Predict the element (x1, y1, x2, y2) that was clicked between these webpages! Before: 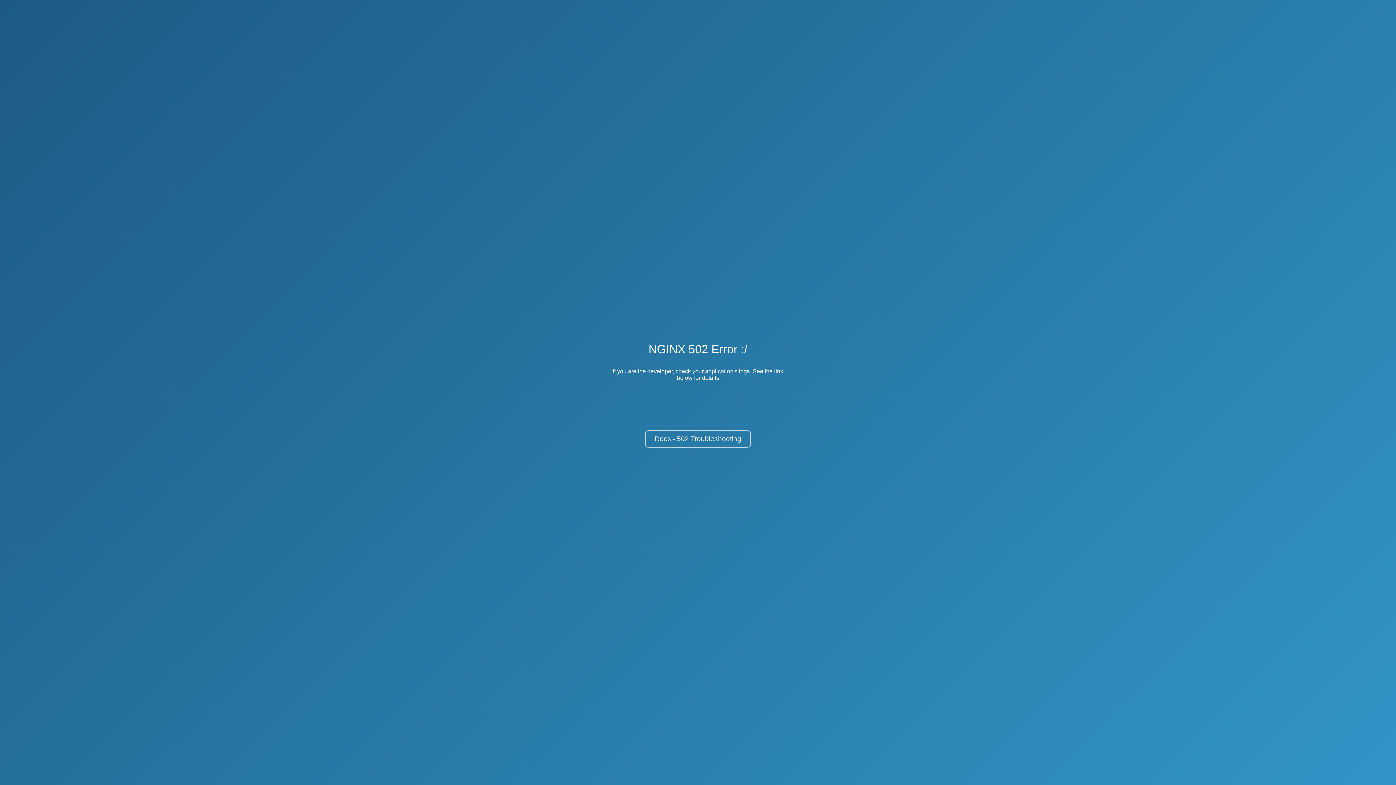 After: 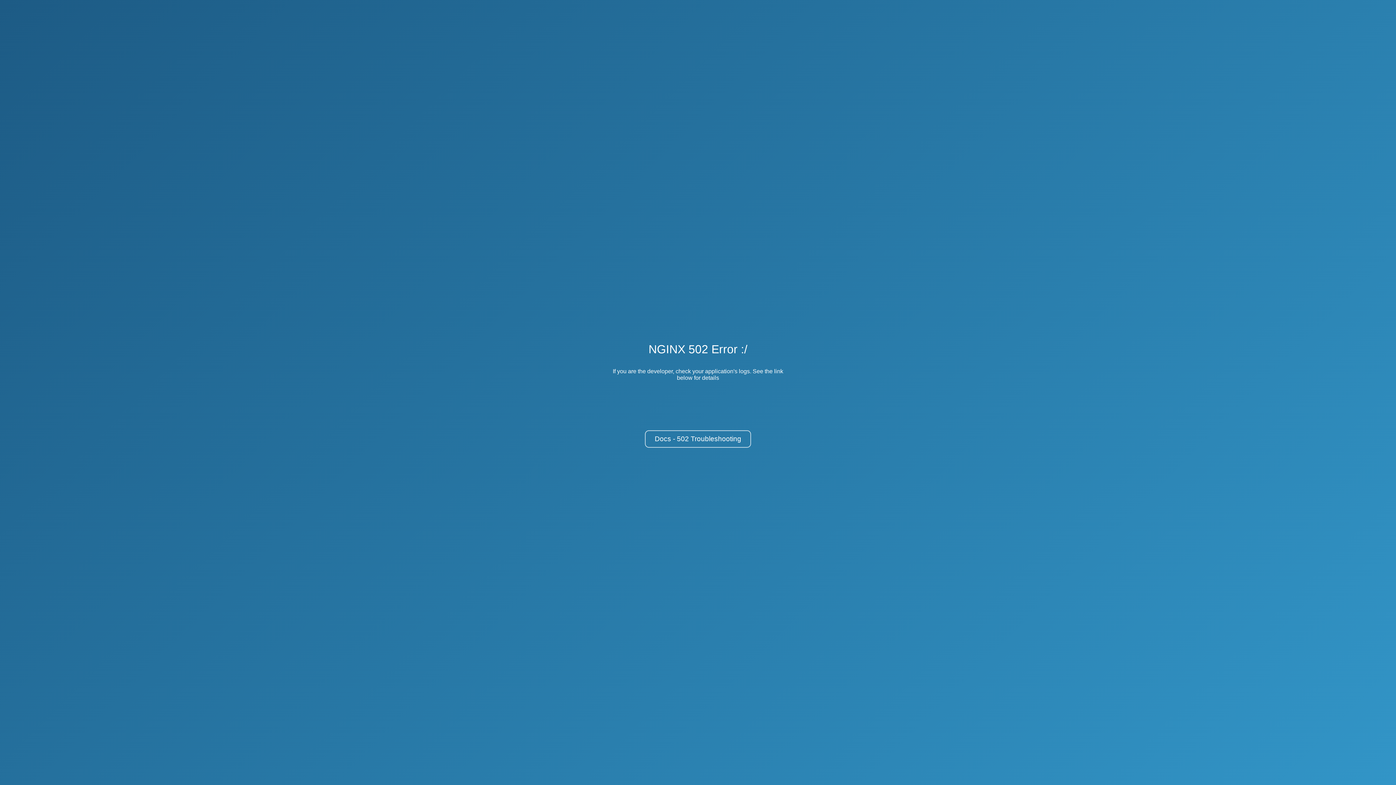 Action: bbox: (645, 430, 751, 448) label: Docs - 502 Troubleshooting